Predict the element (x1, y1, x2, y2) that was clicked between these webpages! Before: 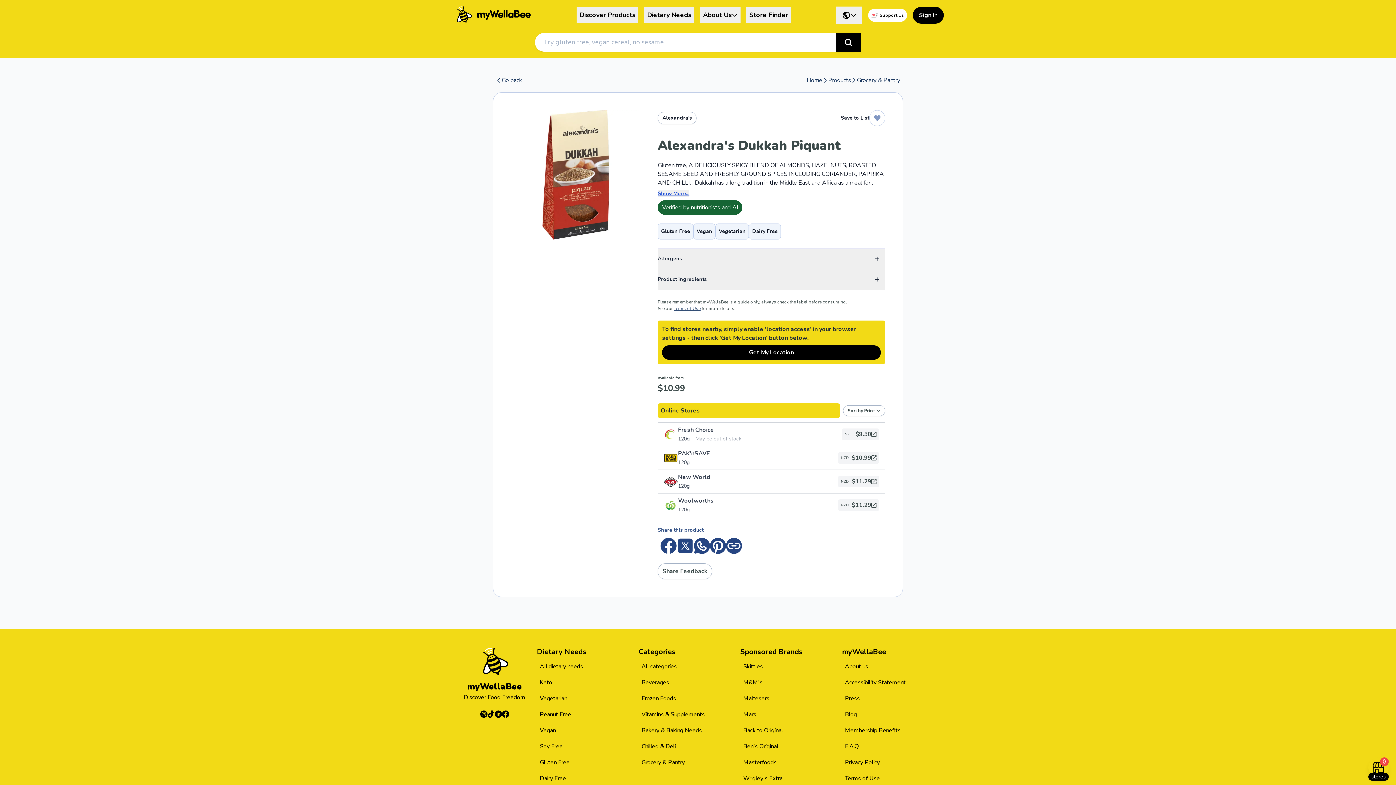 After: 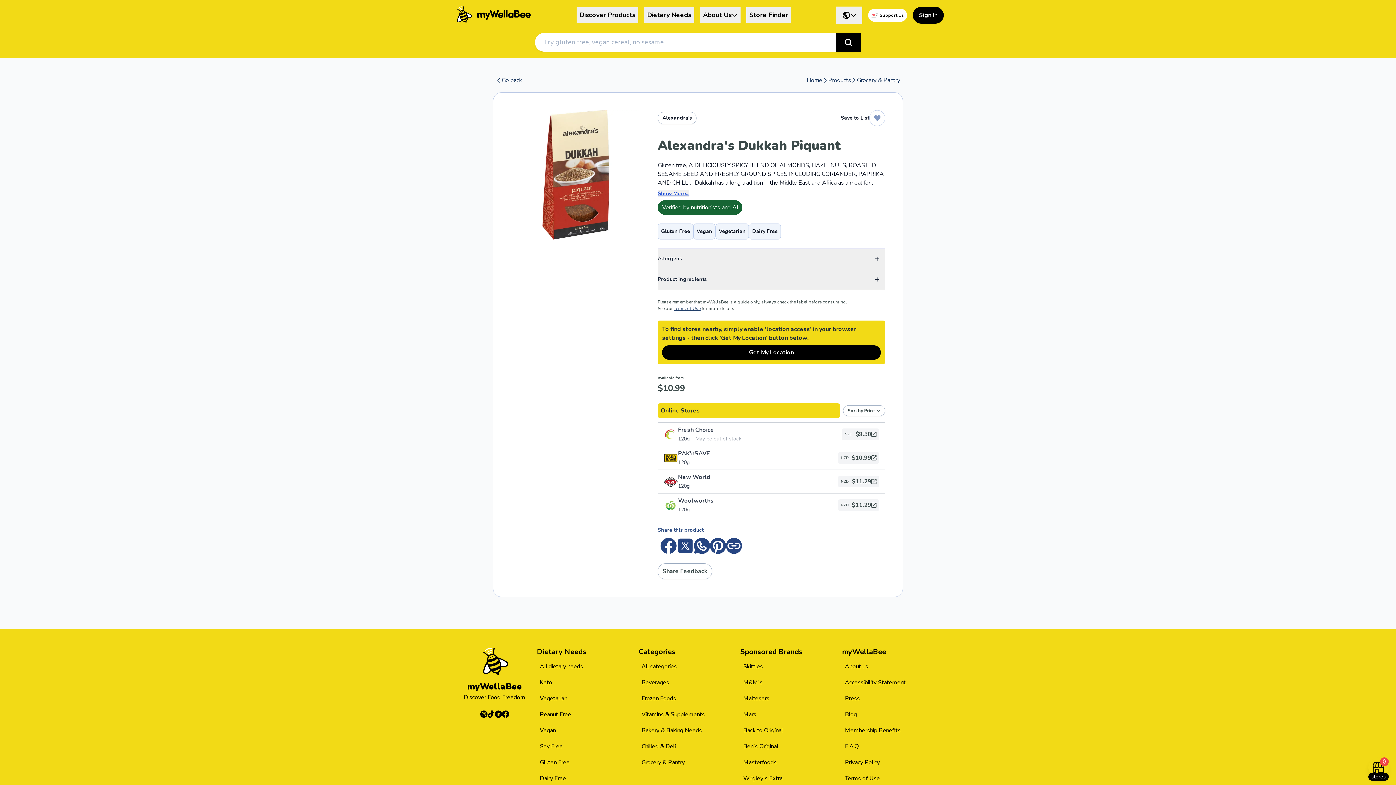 Action: label: Official TokTok account for myWellaBee bbox: (487, 710, 494, 718)